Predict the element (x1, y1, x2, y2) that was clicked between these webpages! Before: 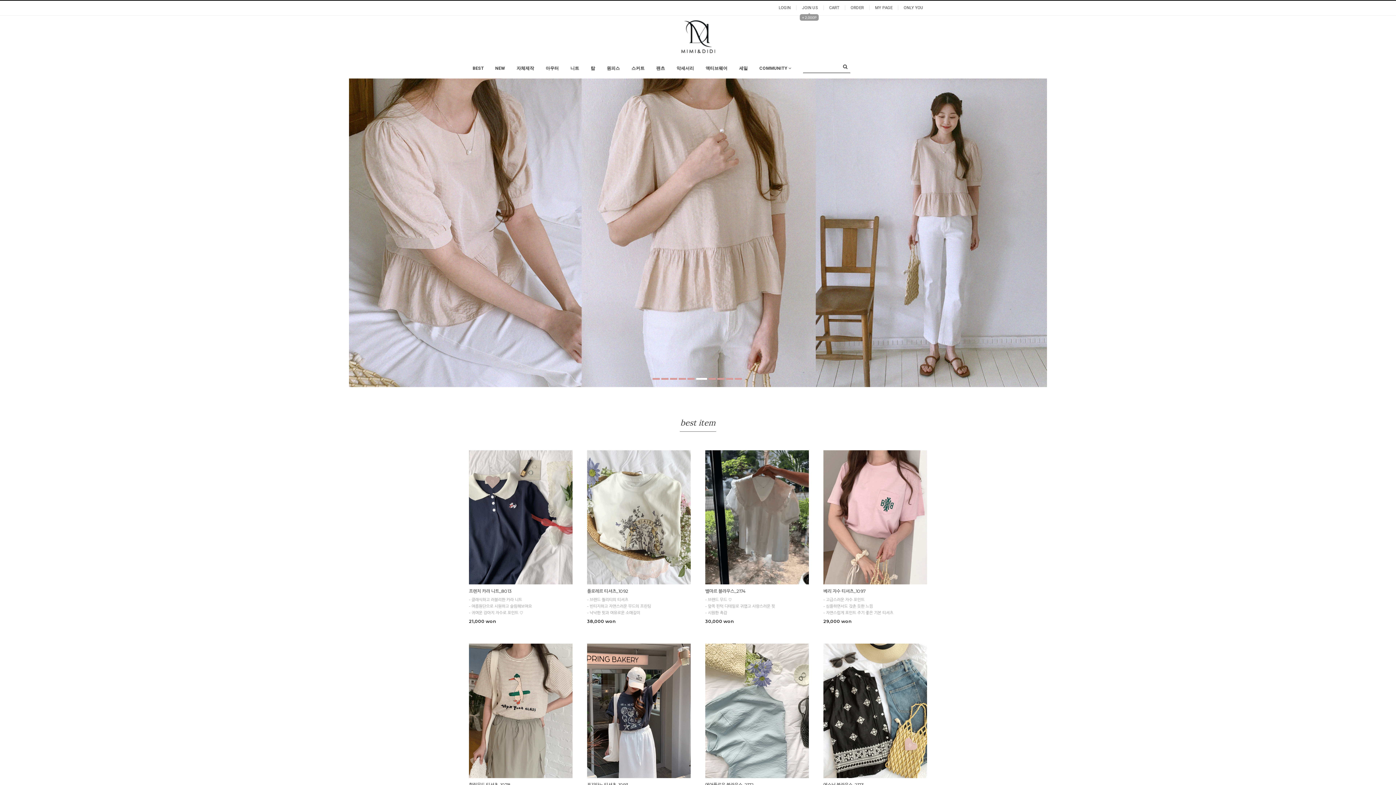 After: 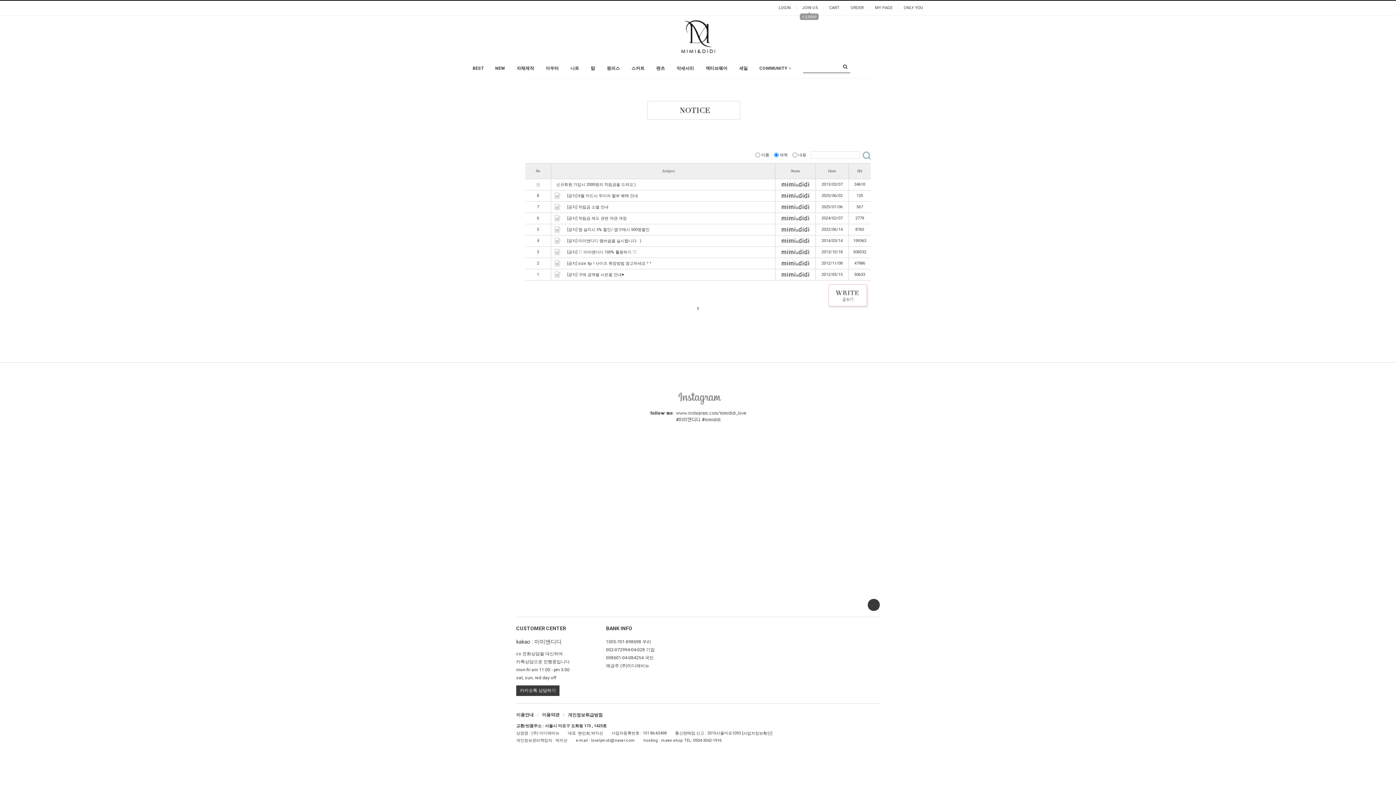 Action: label: NOTICE bbox: (756, 69, 780, 74)